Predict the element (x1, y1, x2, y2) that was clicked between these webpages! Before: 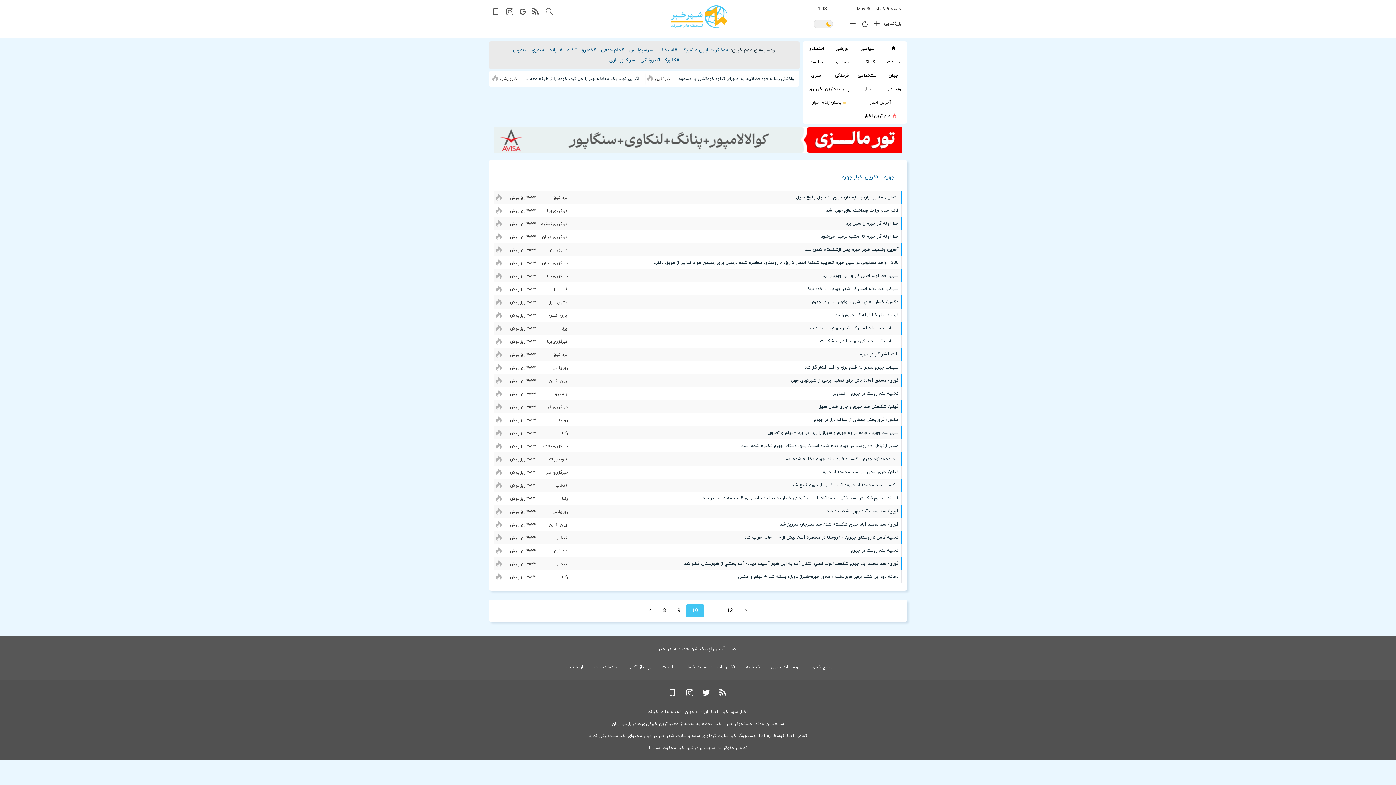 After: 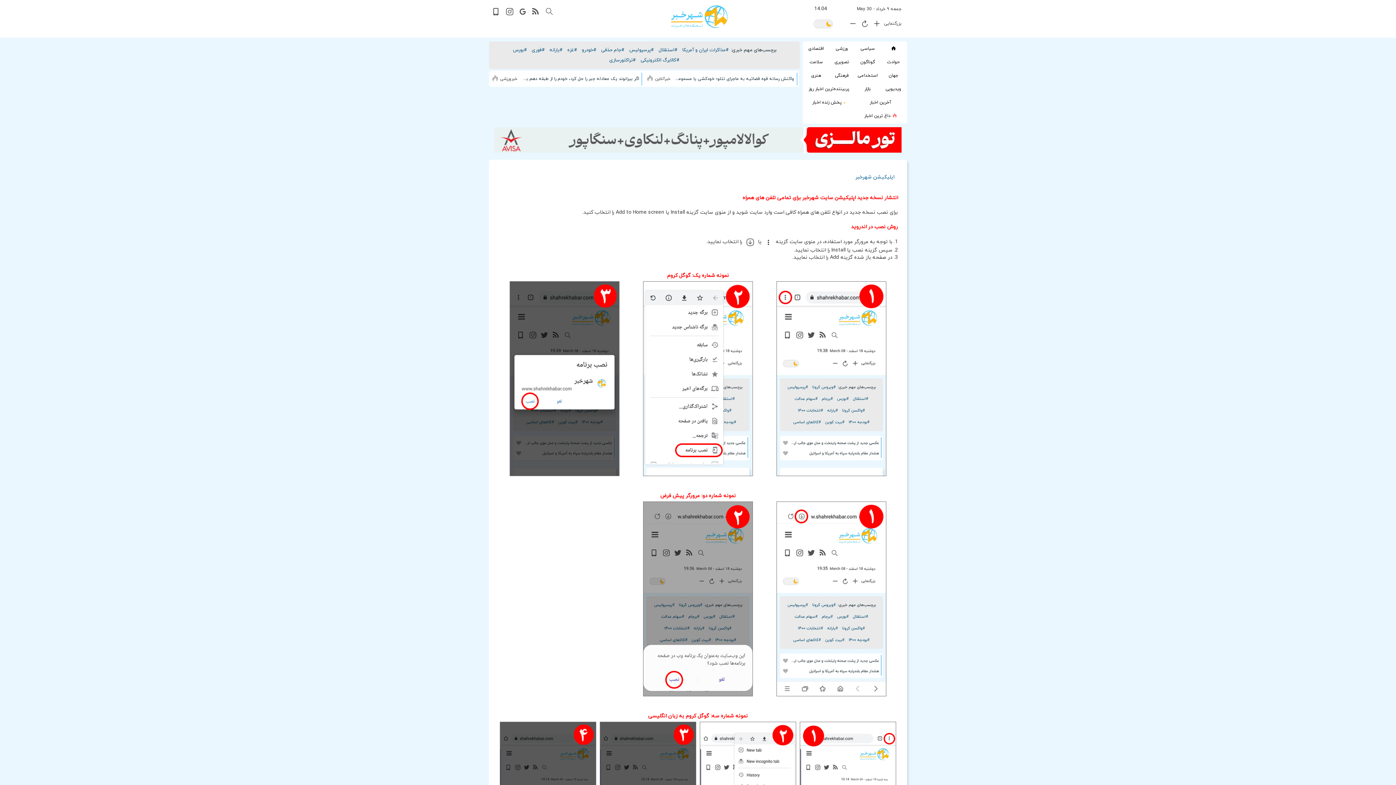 Action: bbox: (493, 10, 500, 17)